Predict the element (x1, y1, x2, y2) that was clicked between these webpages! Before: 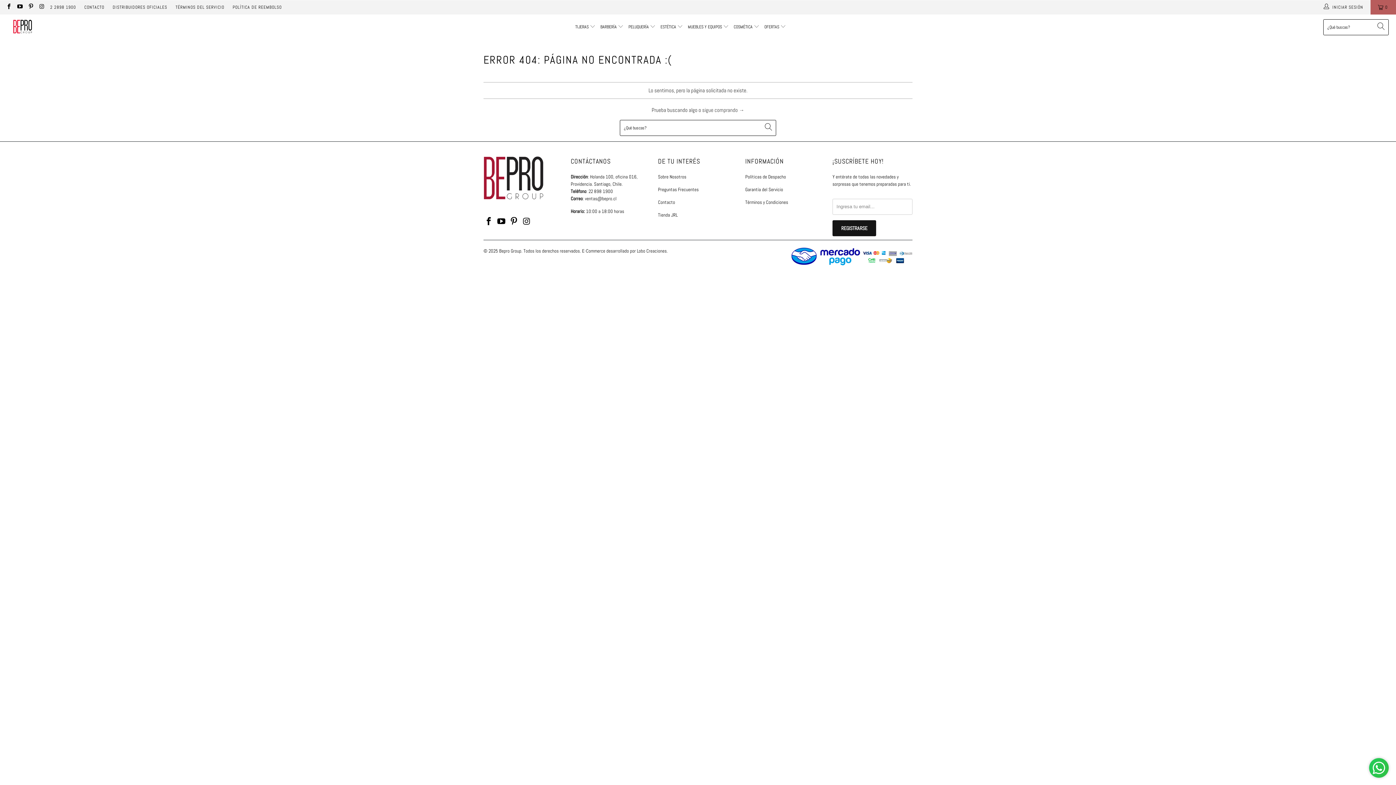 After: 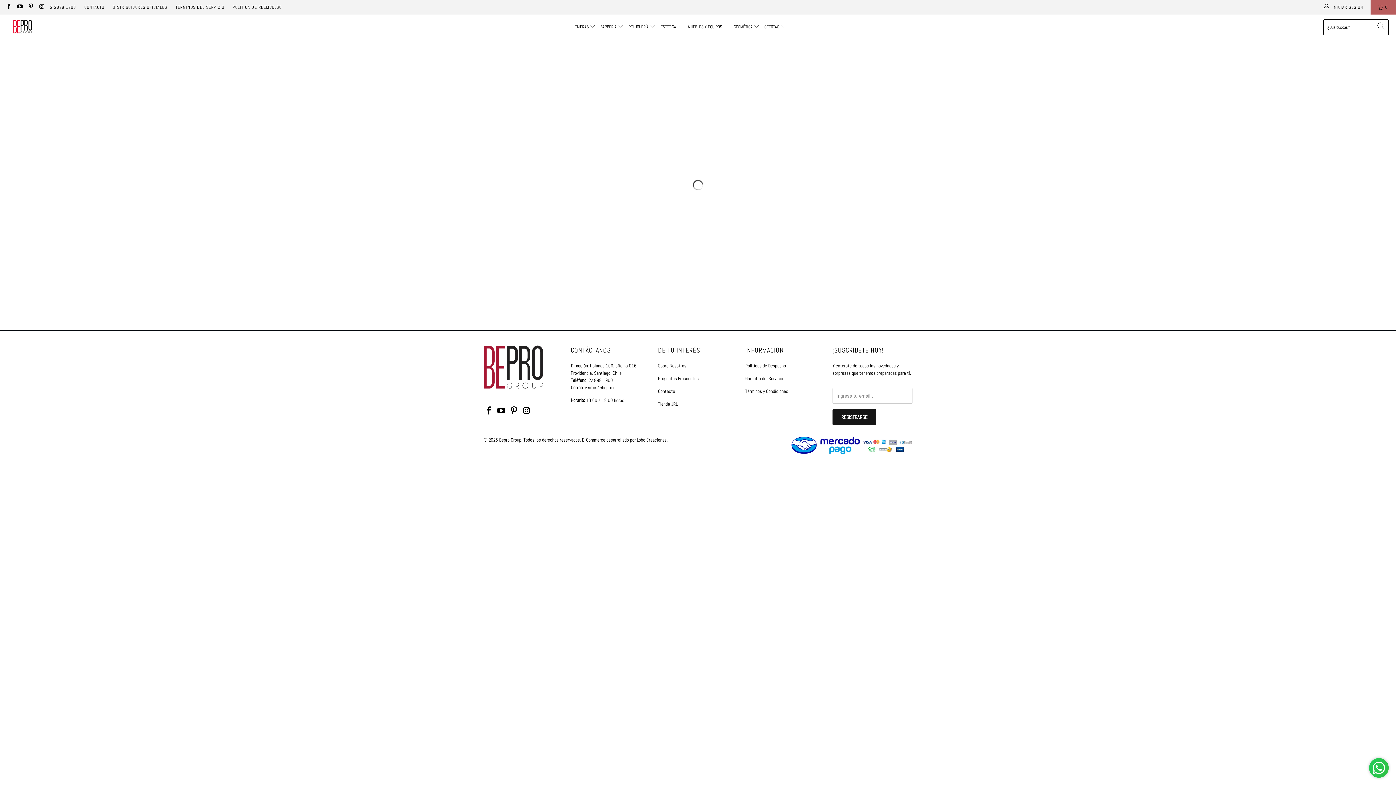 Action: bbox: (702, 106, 744, 113) label: sigue comprando →